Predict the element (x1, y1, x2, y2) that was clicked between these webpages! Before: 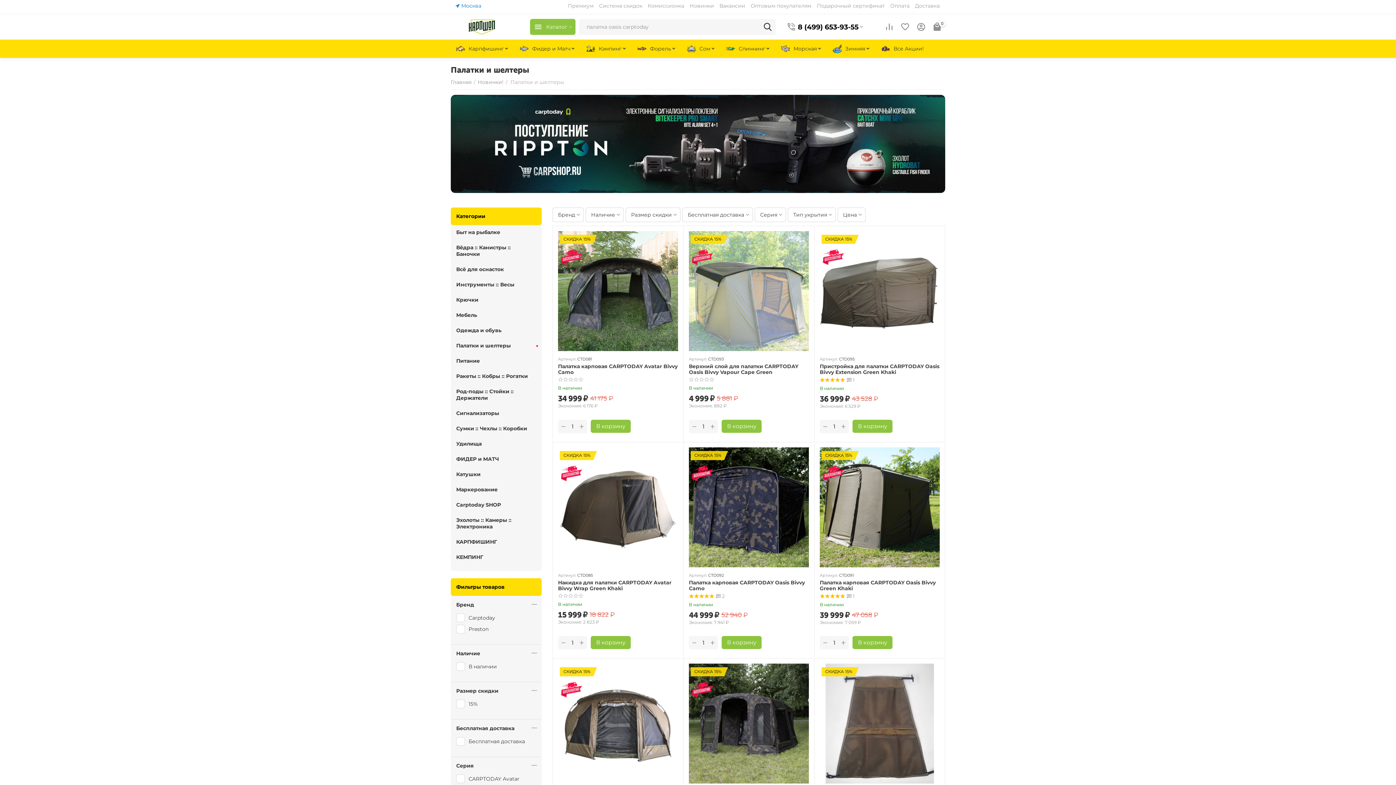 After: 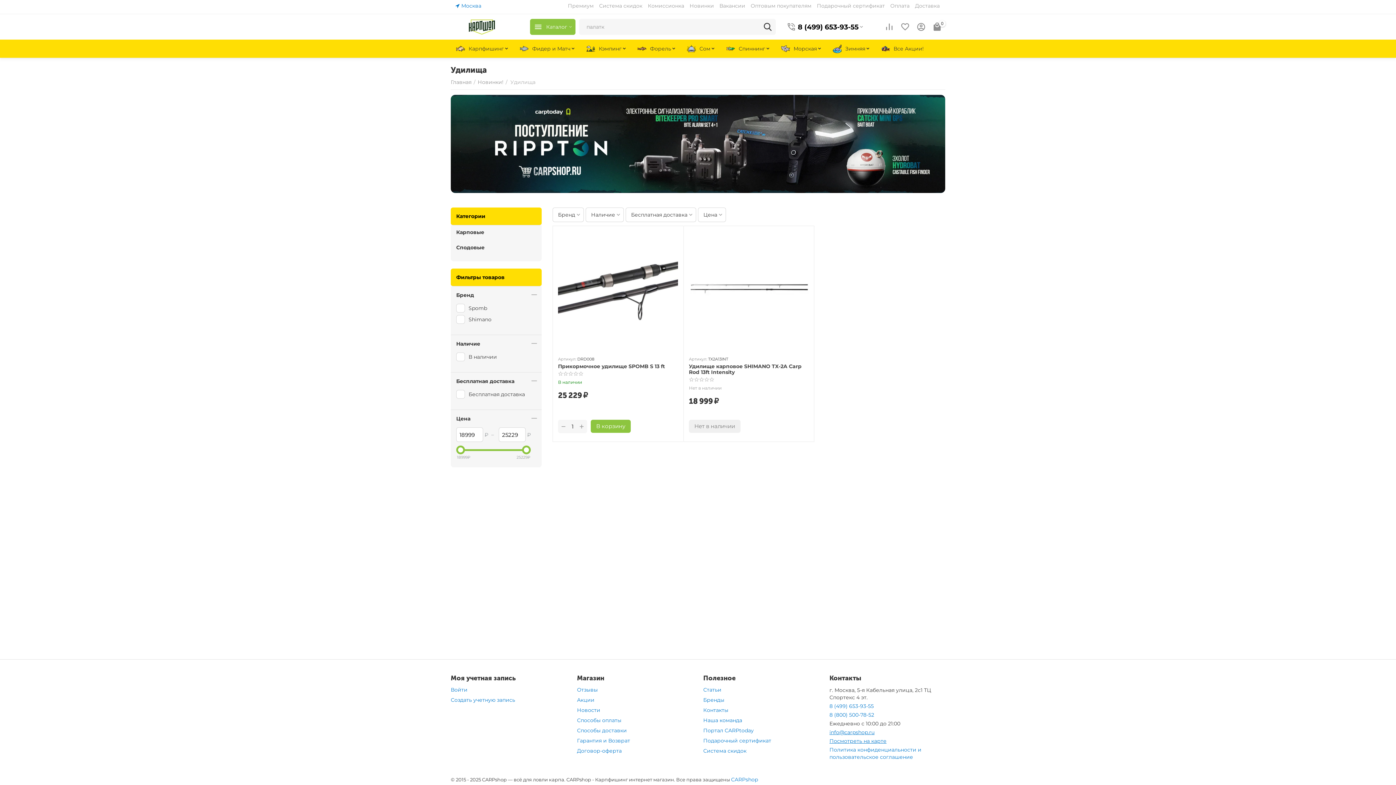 Action: label: Удилища bbox: (456, 445, 532, 452)